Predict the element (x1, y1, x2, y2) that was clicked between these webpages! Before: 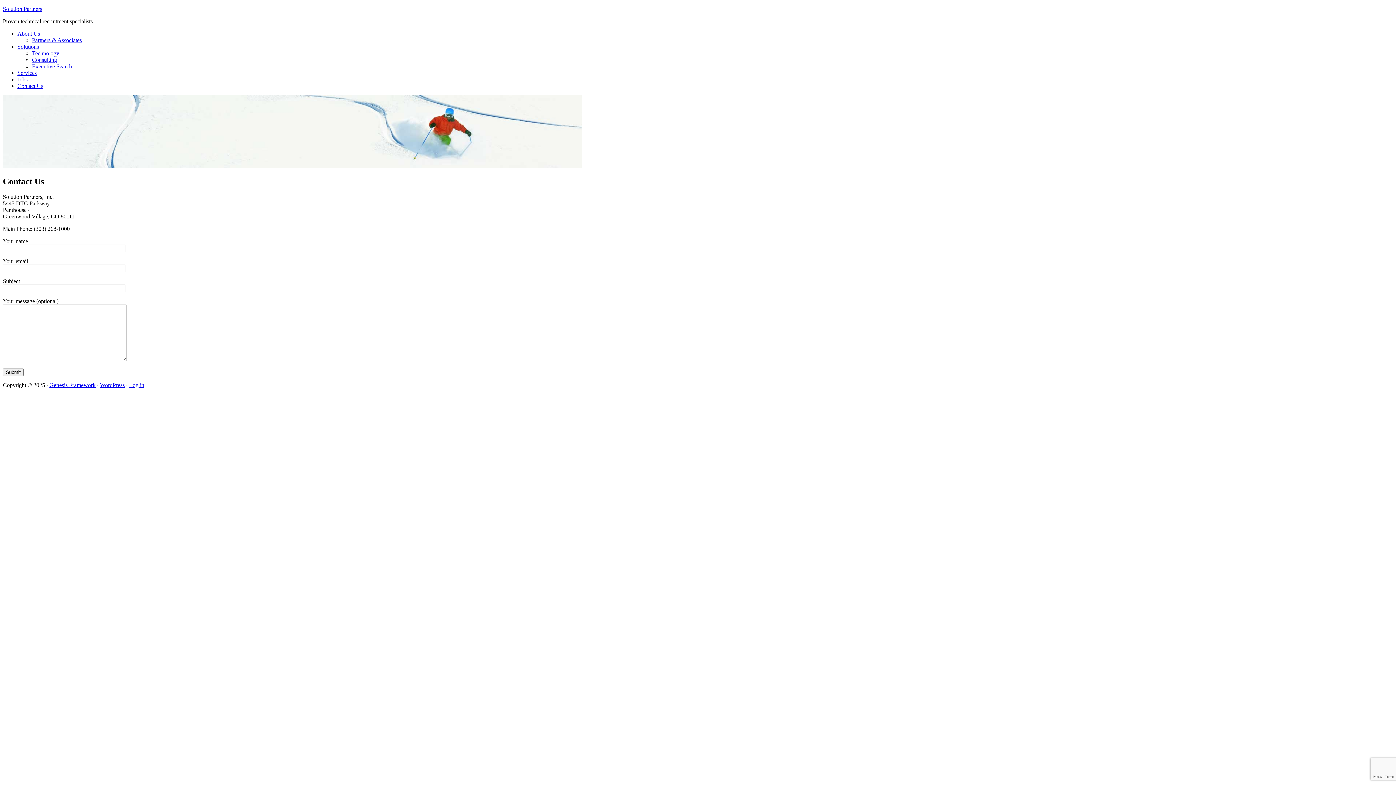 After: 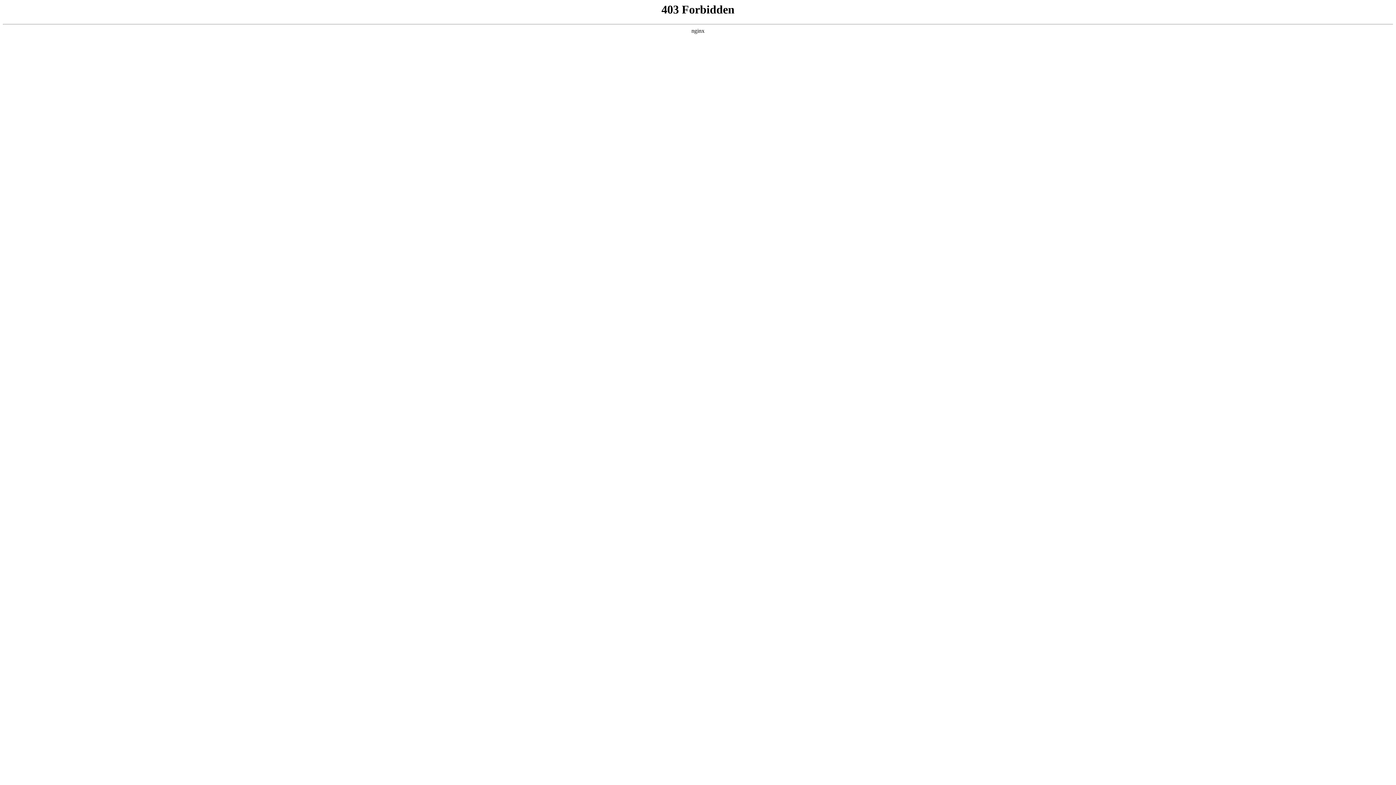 Action: label: WordPress bbox: (100, 382, 124, 388)